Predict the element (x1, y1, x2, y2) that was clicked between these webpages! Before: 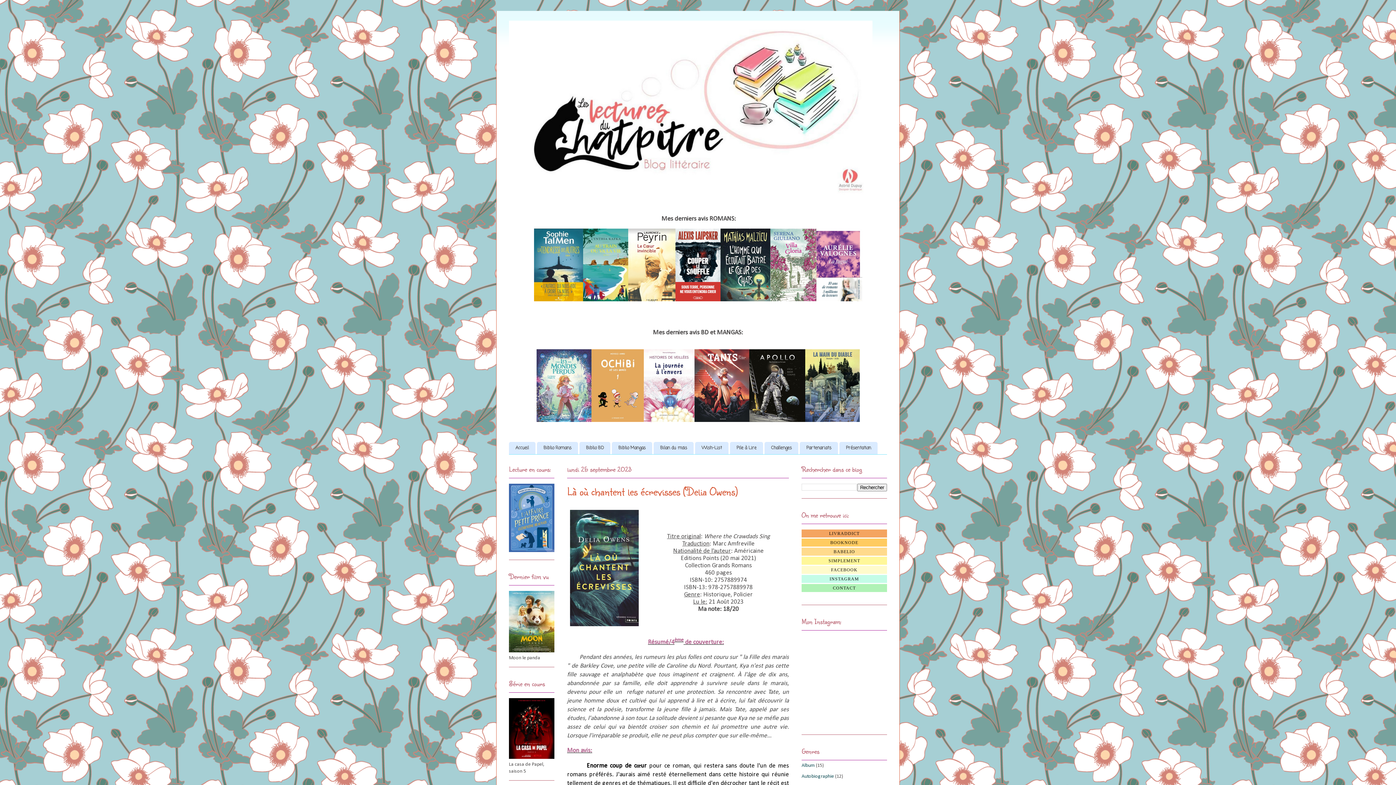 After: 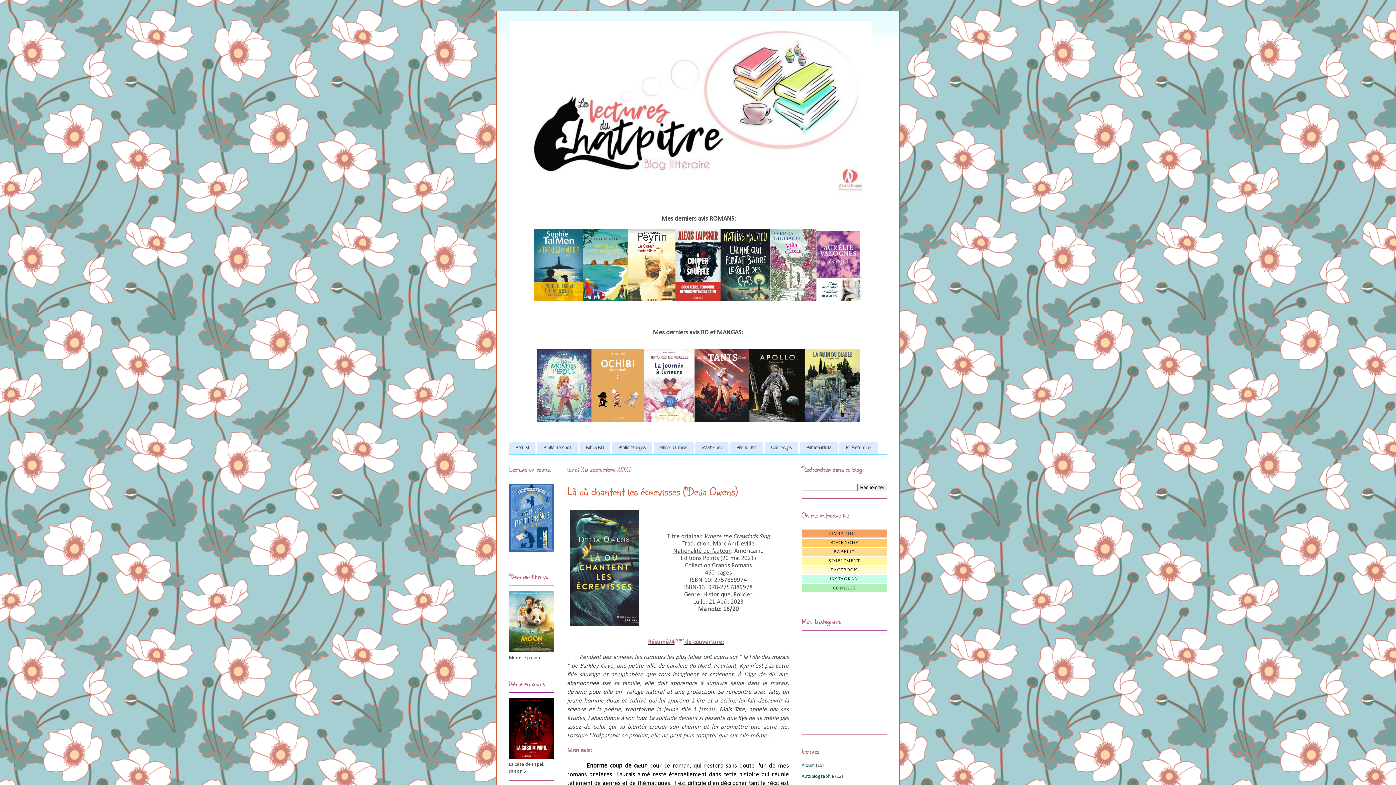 Action: bbox: (628, 297, 675, 302)